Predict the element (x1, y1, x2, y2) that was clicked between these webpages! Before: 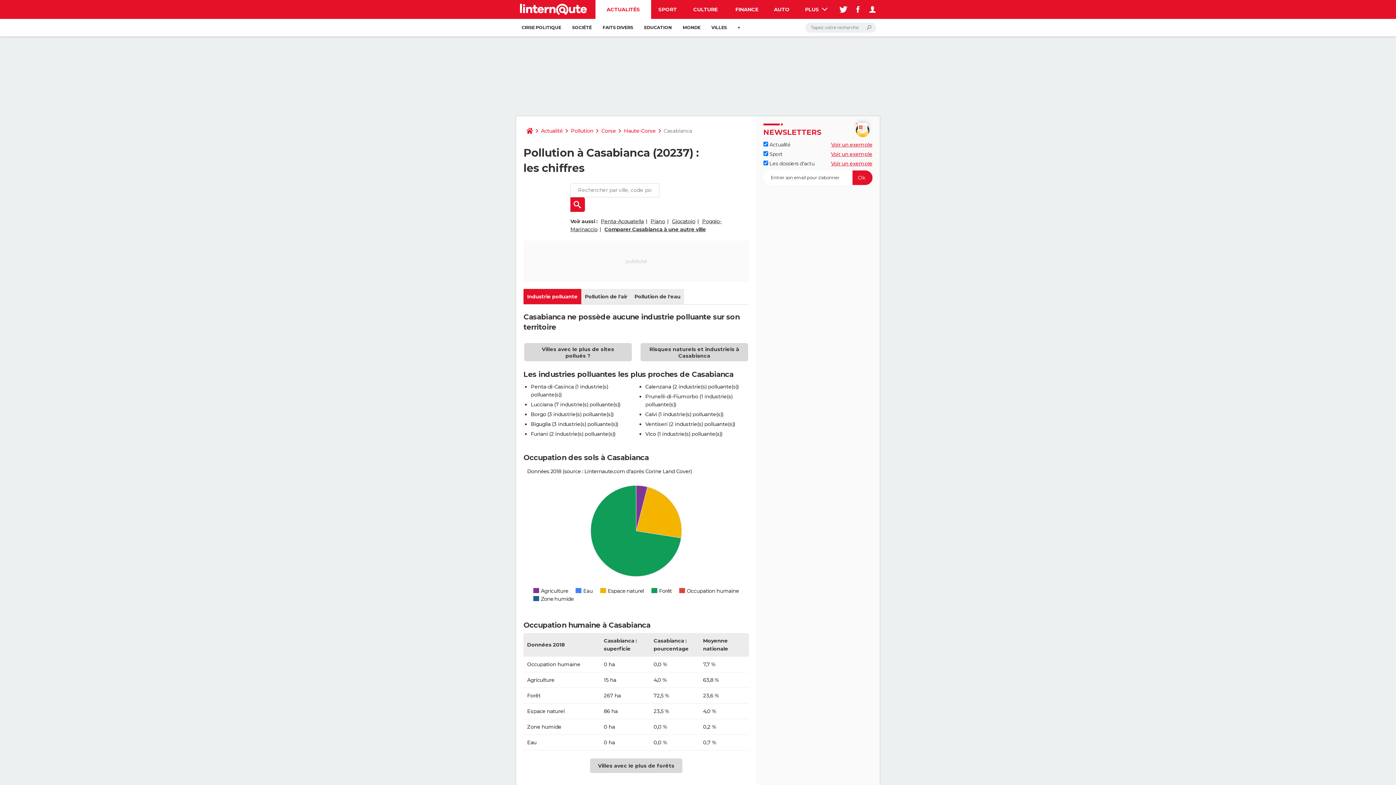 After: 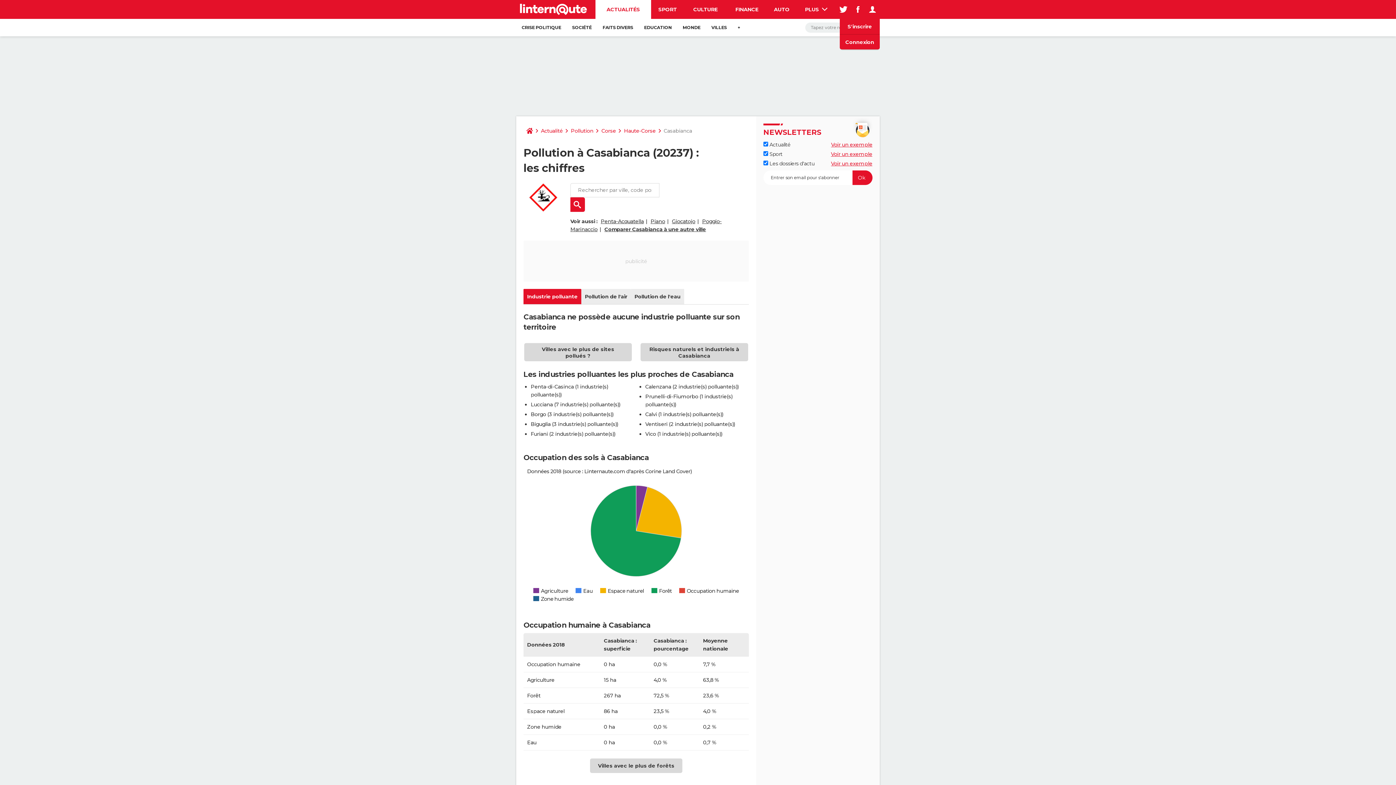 Action: bbox: (865, 0, 880, 18)